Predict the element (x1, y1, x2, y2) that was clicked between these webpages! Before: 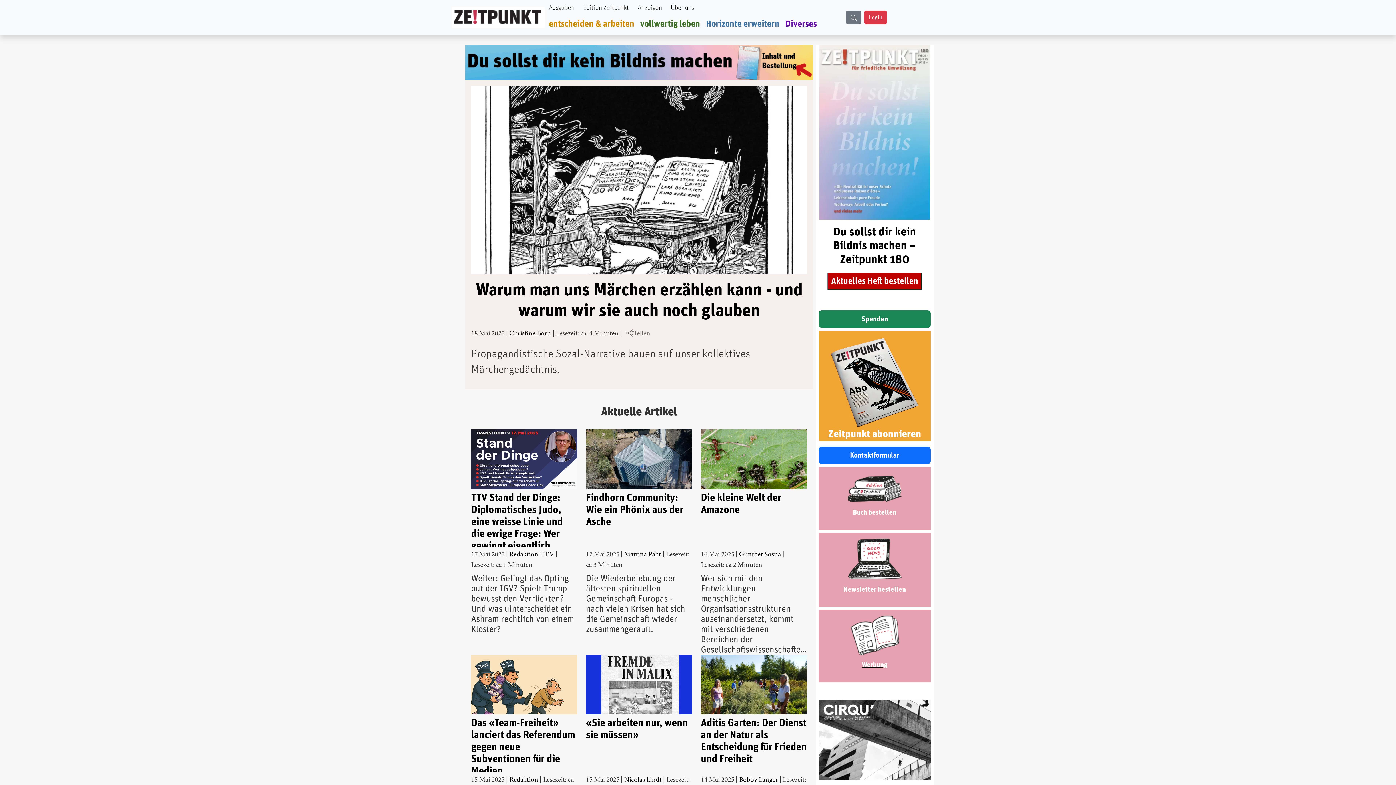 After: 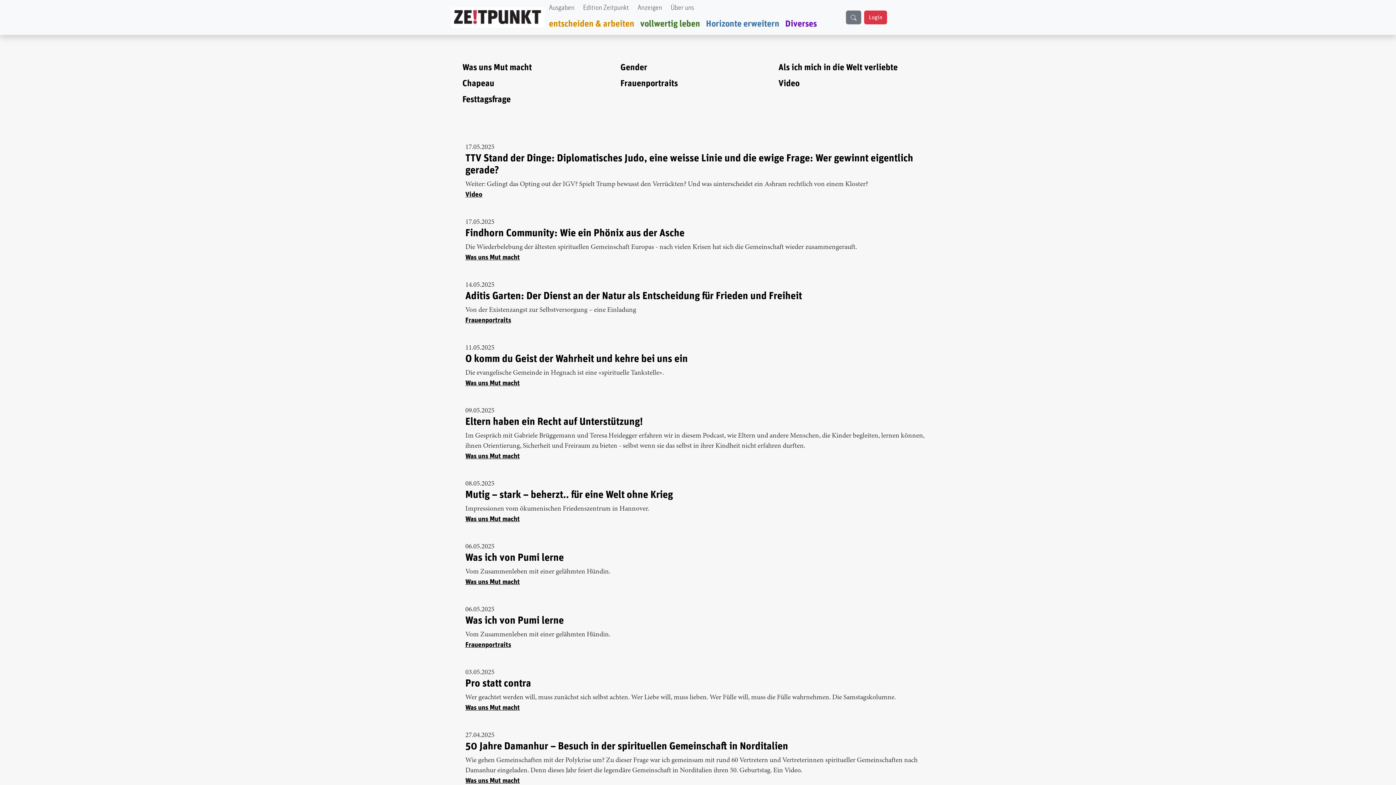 Action: bbox: (782, 16, 820, 32) label: Diverses